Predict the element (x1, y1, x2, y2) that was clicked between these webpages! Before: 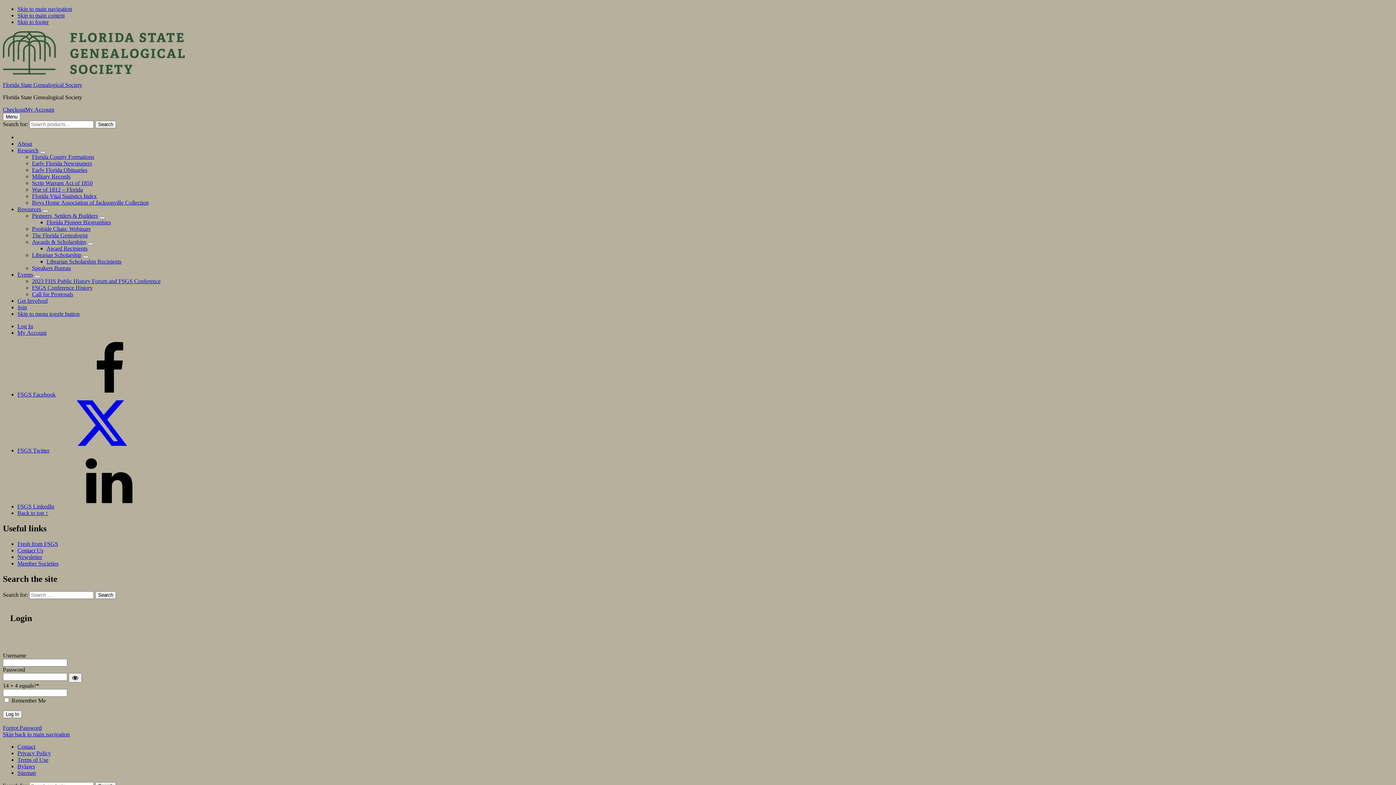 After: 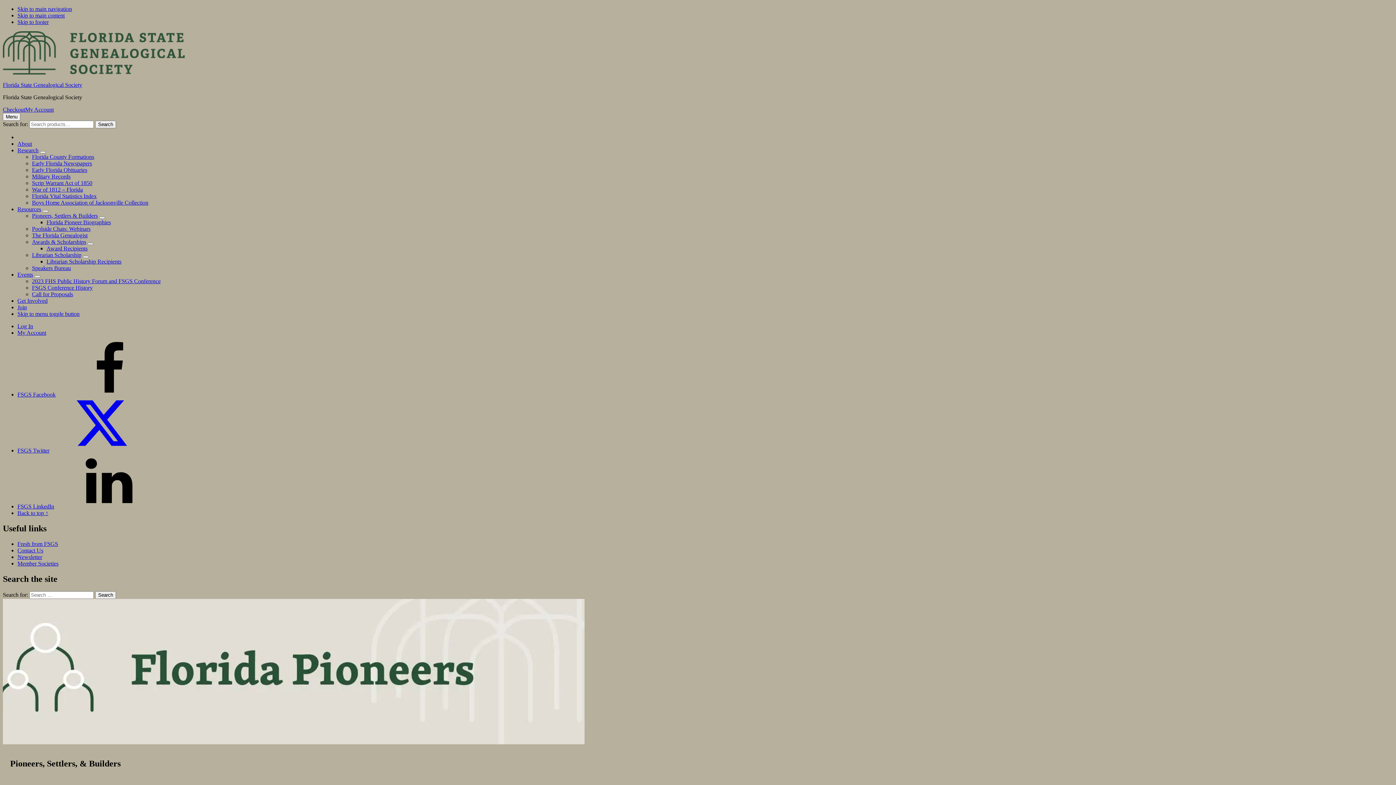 Action: label: Pioneers, Settlers & Builders bbox: (32, 212, 97, 218)